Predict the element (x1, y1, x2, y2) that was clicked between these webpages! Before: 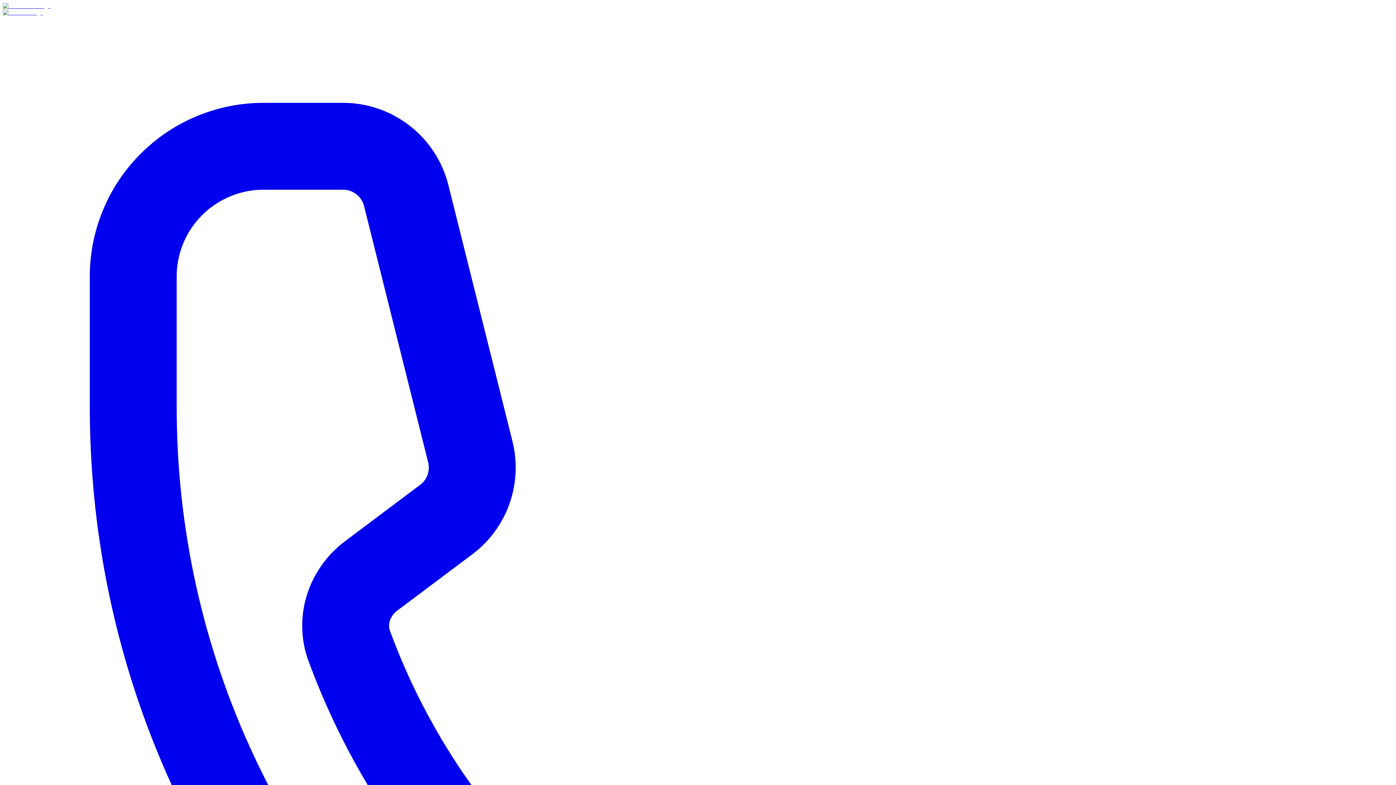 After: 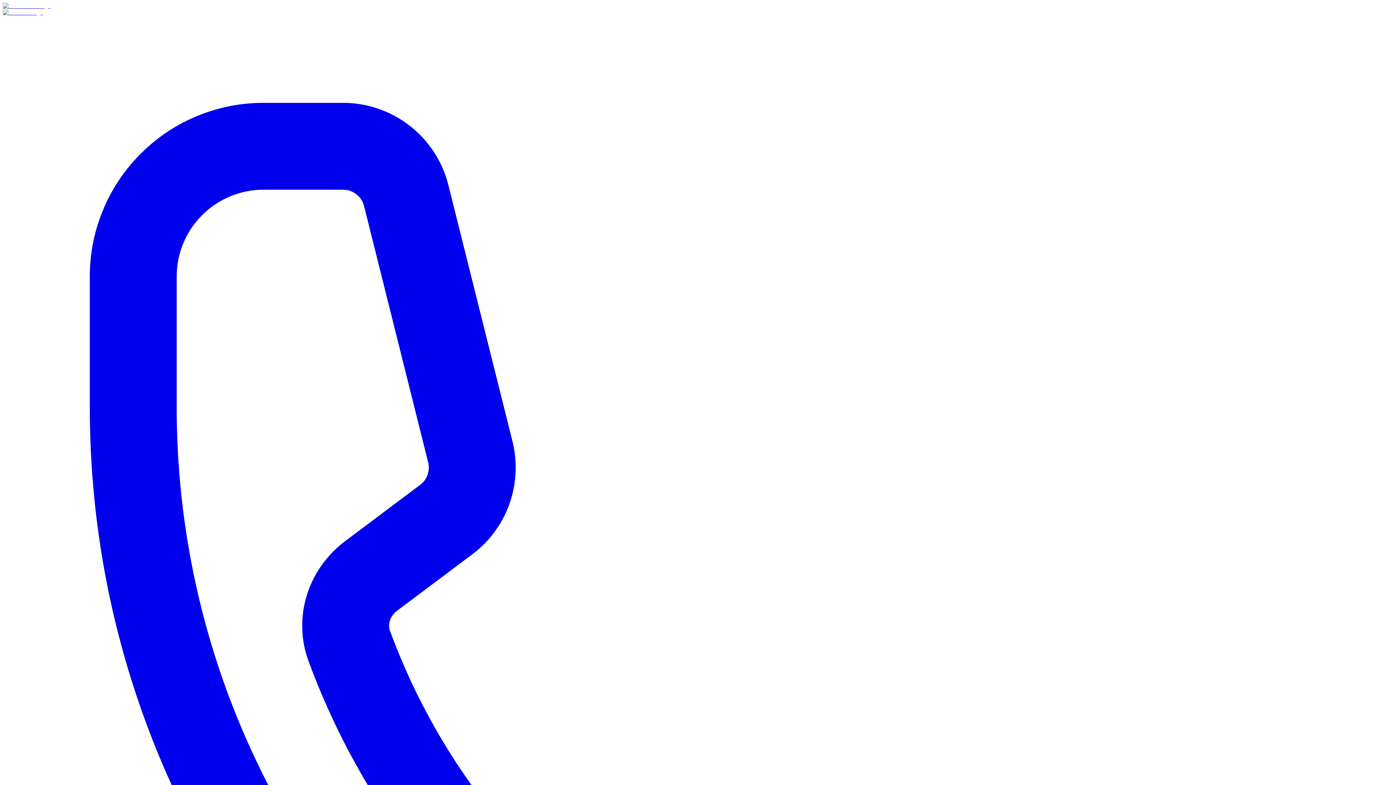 Action: bbox: (2, 9, 42, 15)